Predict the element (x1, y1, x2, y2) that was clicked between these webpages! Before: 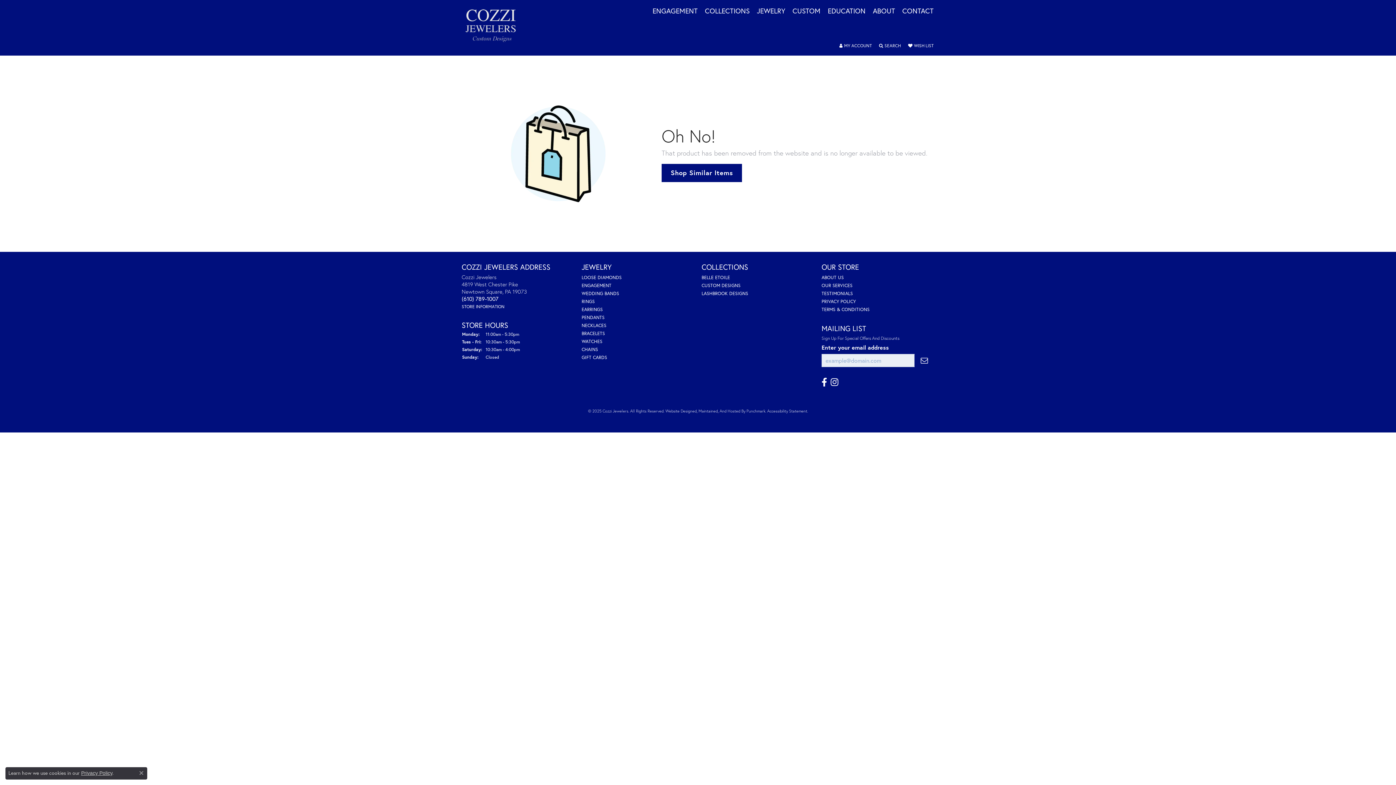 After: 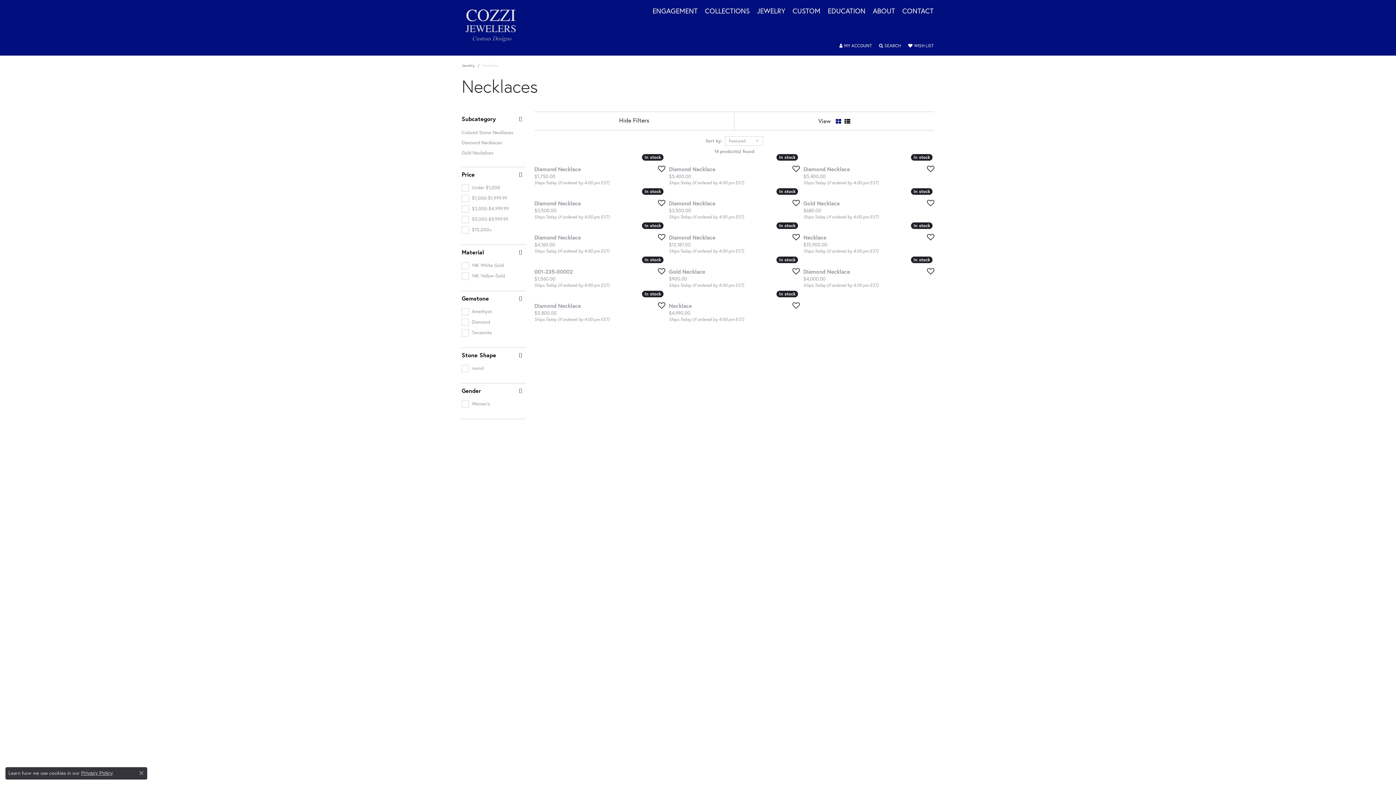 Action: bbox: (581, 322, 606, 328) label: NECKLACES